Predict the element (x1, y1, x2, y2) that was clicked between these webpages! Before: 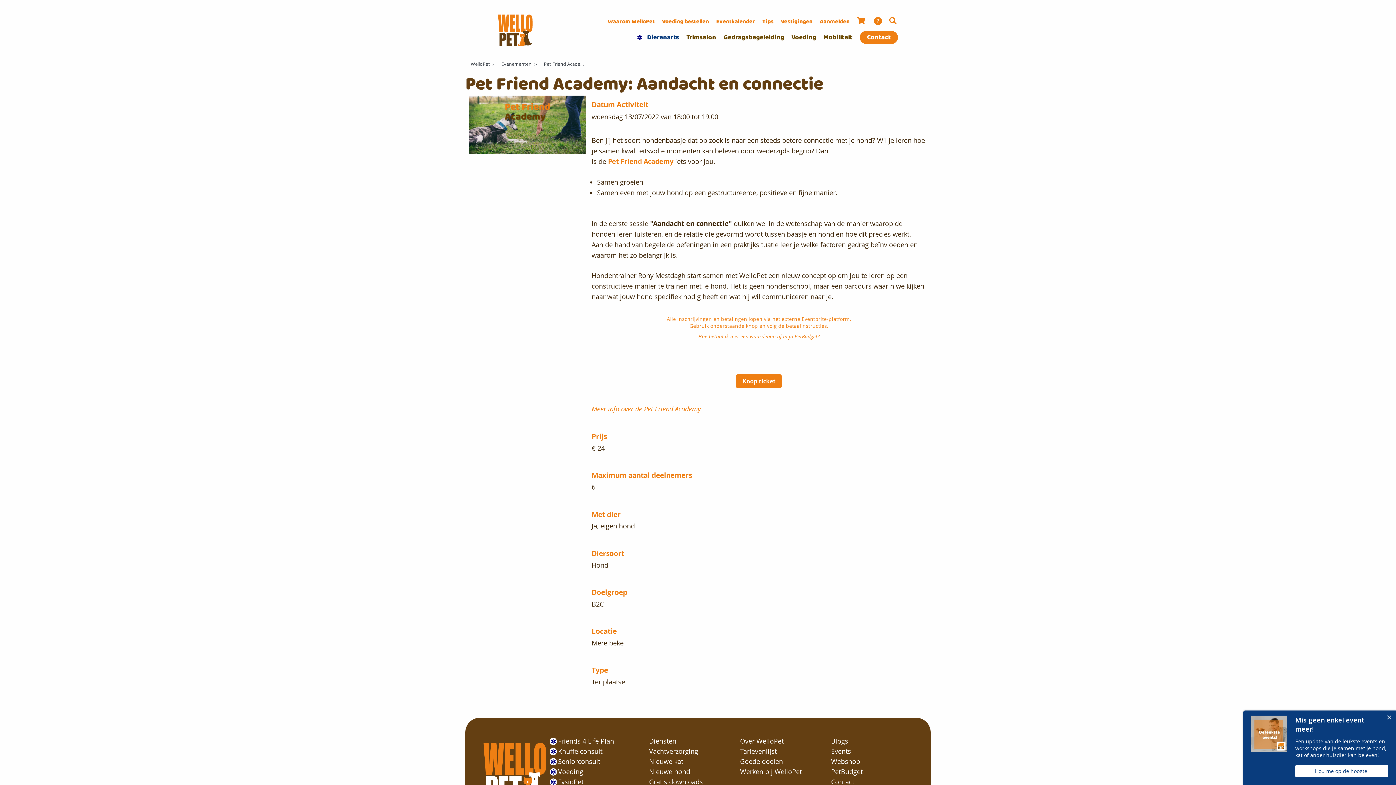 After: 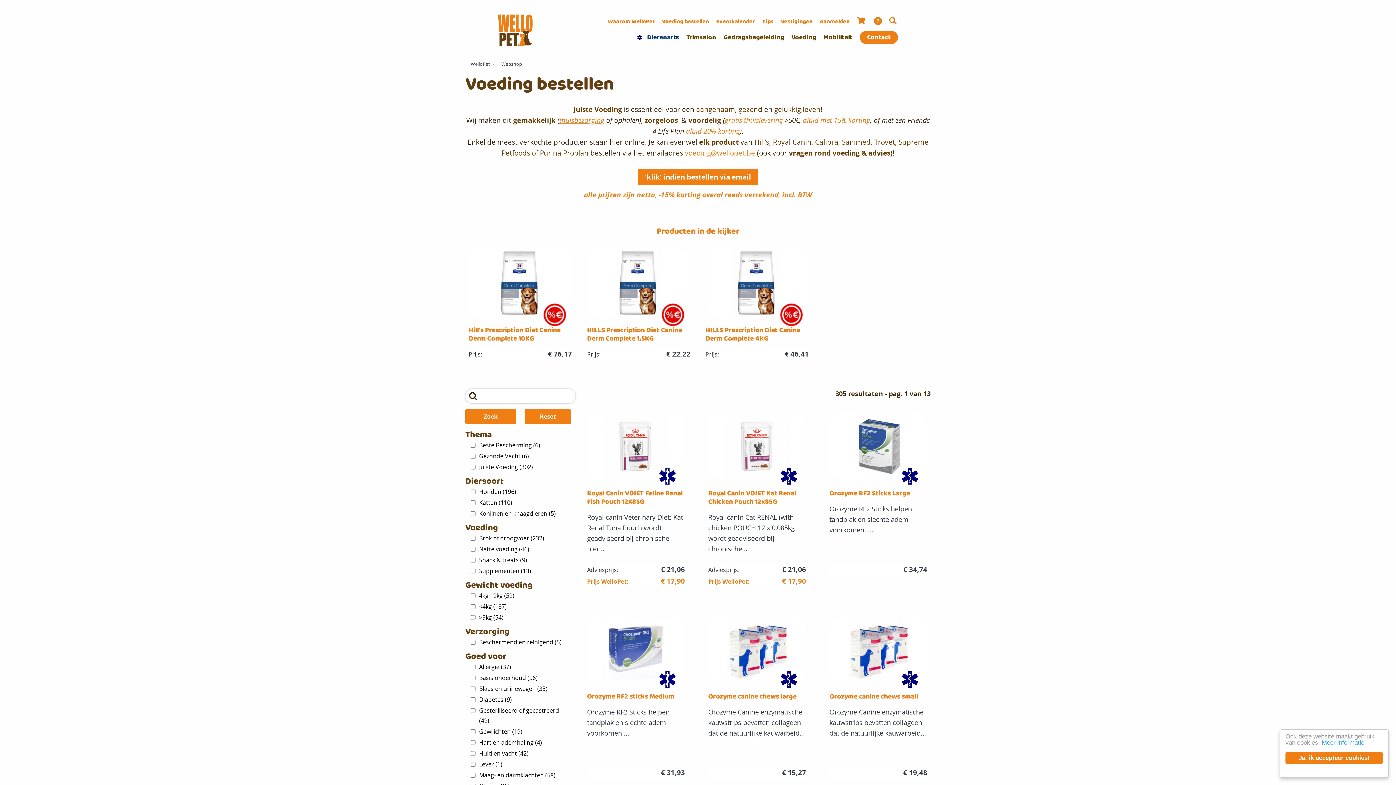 Action: bbox: (654, 16, 709, 26) label: Voeding bestellen